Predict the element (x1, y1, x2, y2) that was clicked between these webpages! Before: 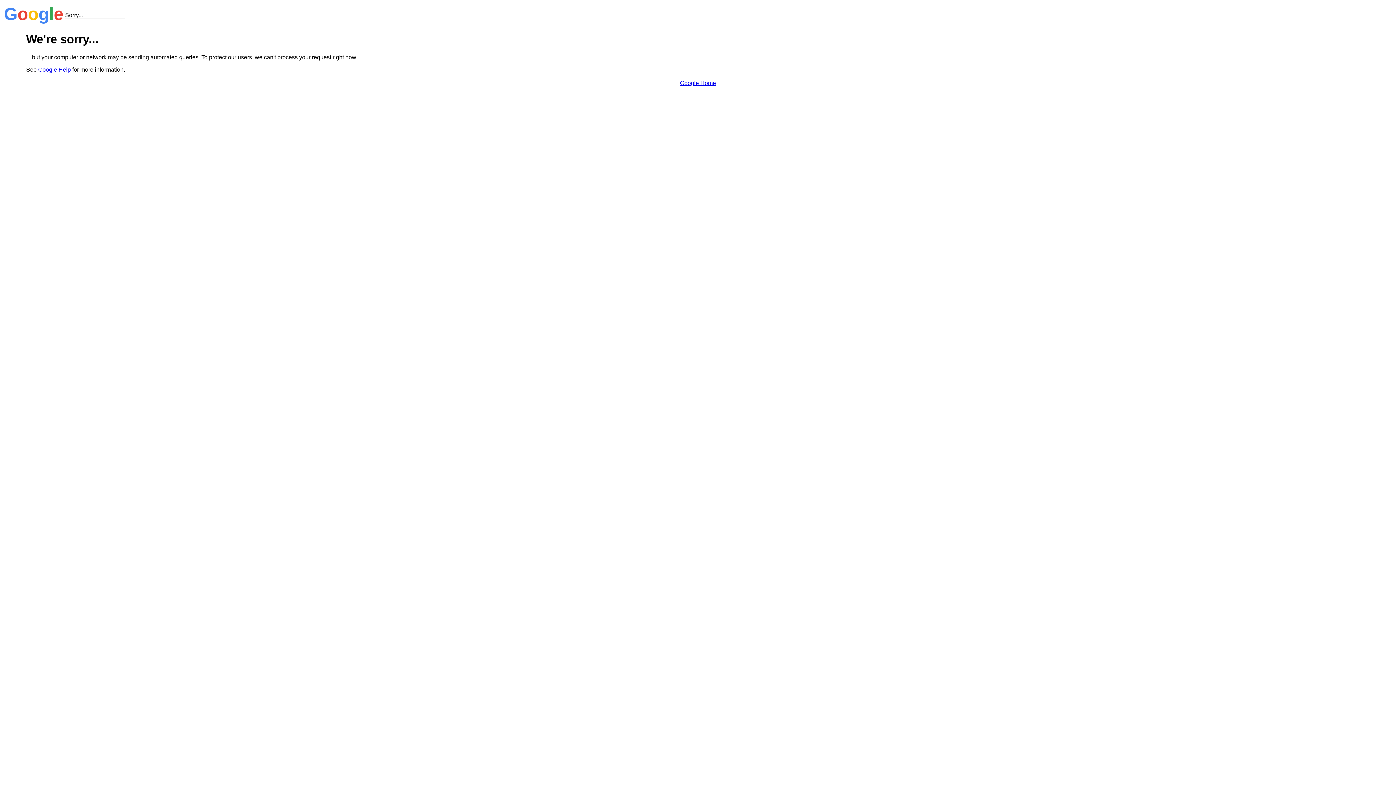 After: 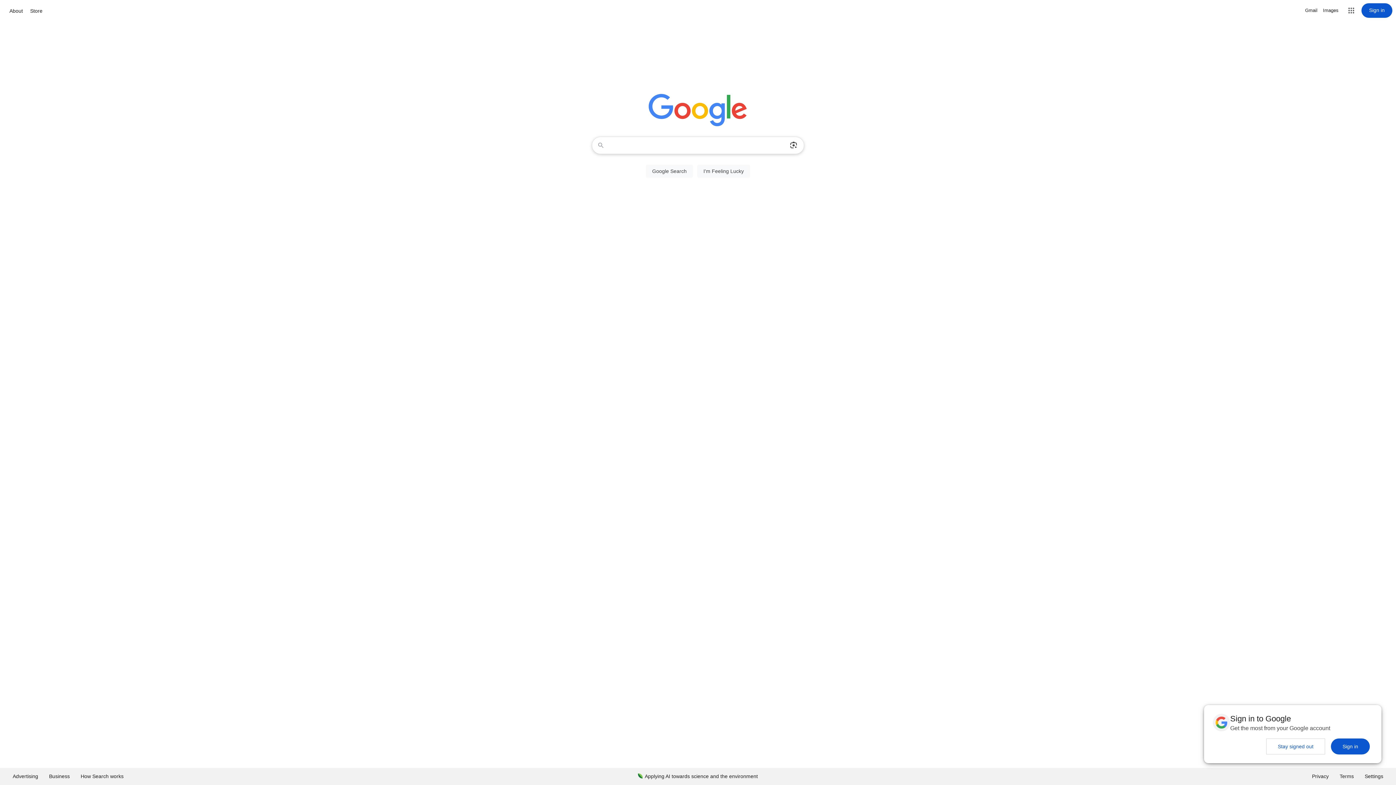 Action: label: Google Home bbox: (680, 79, 716, 86)